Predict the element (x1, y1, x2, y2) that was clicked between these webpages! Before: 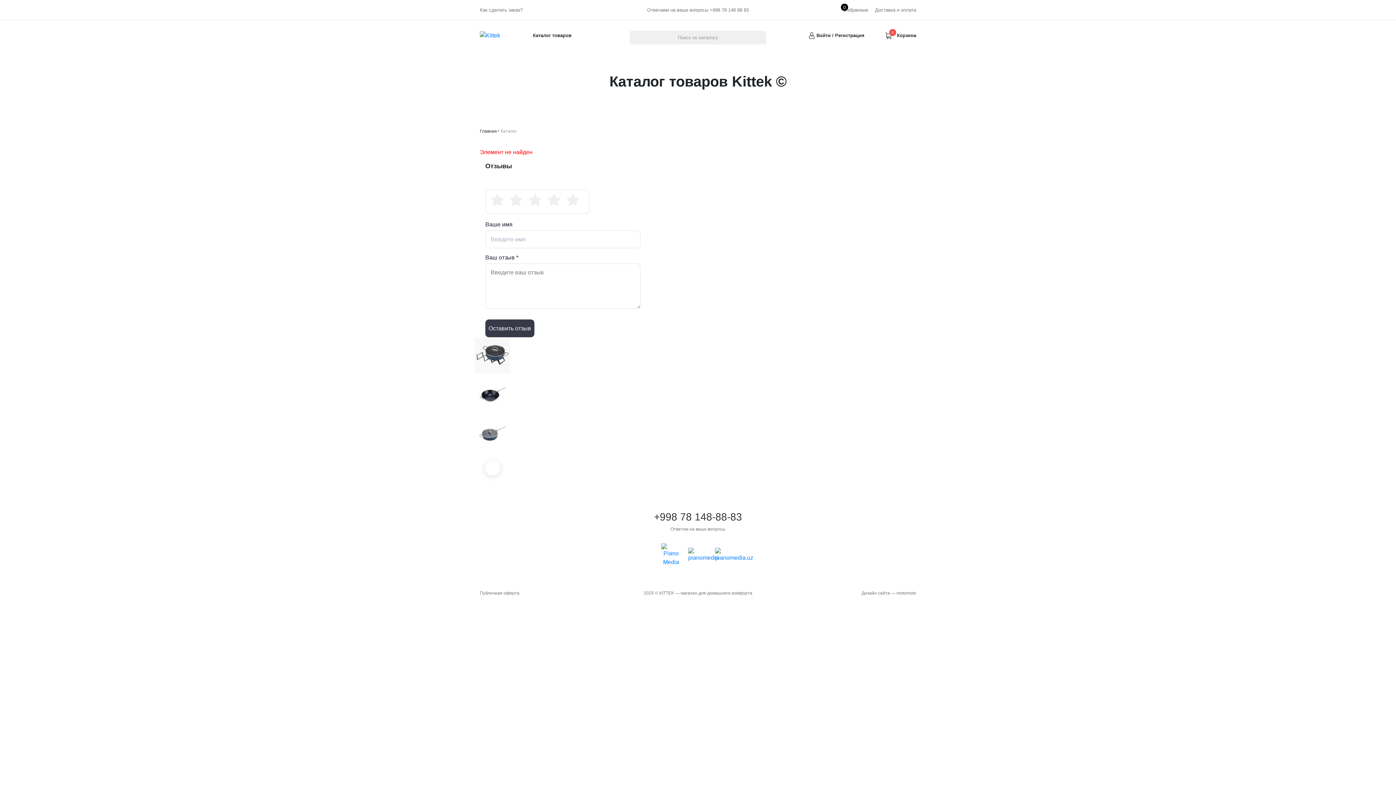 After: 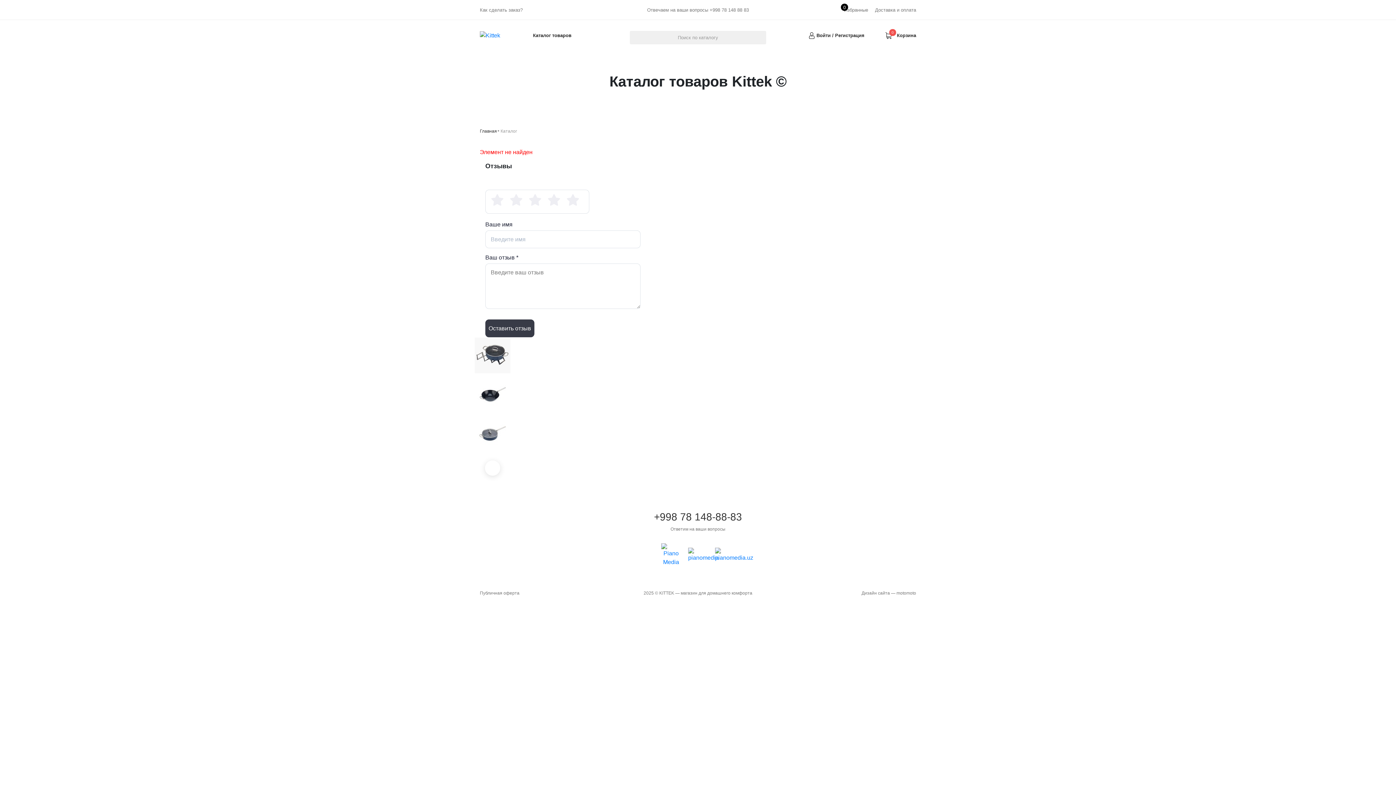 Action: bbox: (875, 7, 916, 12) label: Доставка и оплата